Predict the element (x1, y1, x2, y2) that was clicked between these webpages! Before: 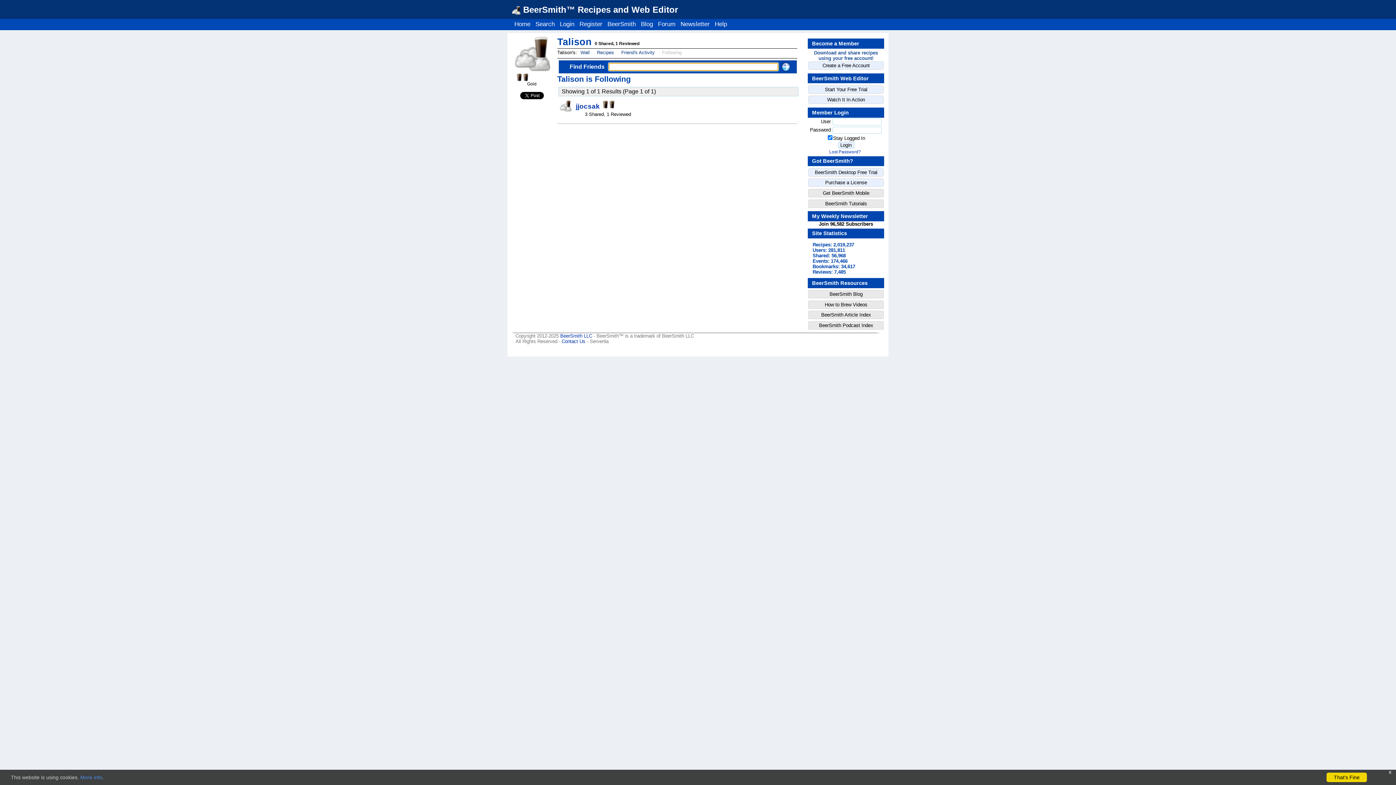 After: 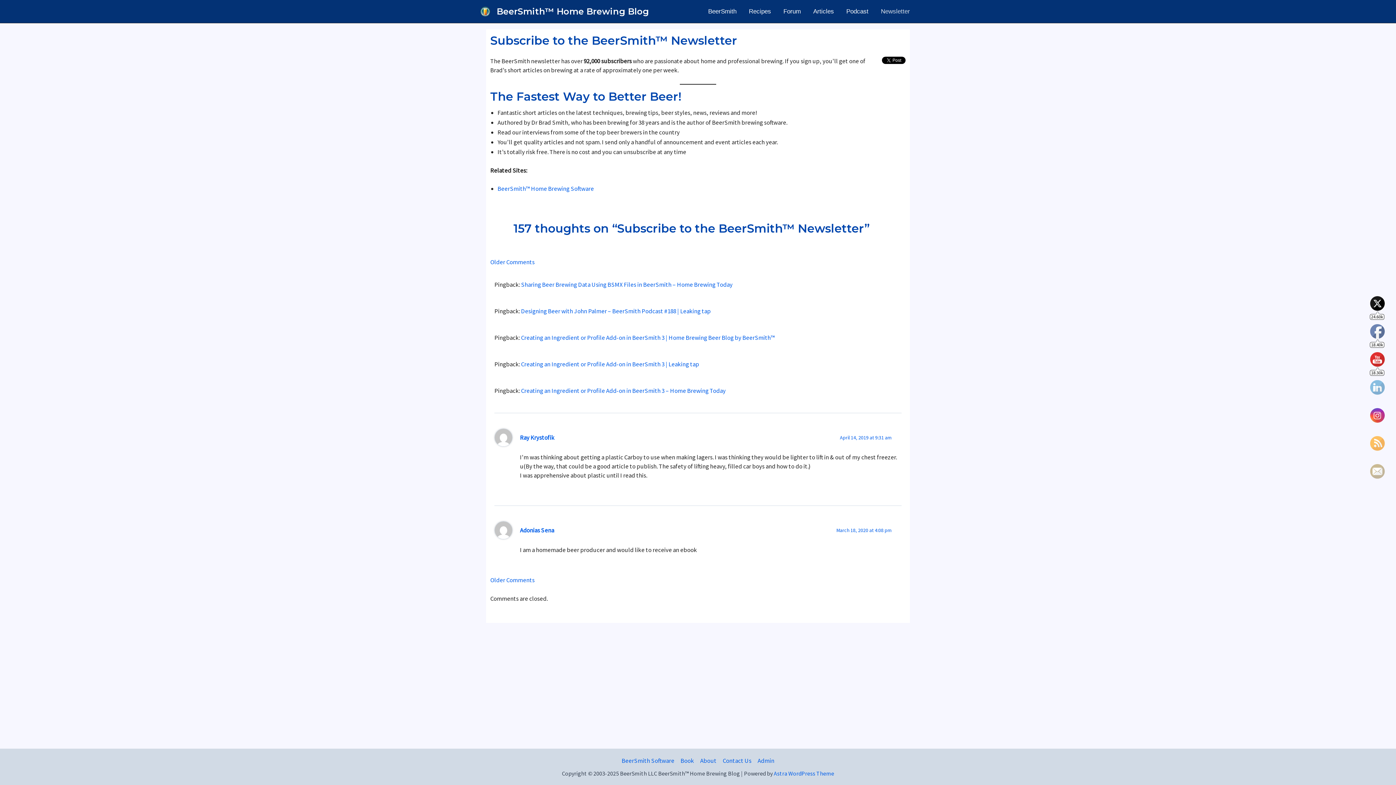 Action: label: Newsletter bbox: (679, 20, 710, 28)